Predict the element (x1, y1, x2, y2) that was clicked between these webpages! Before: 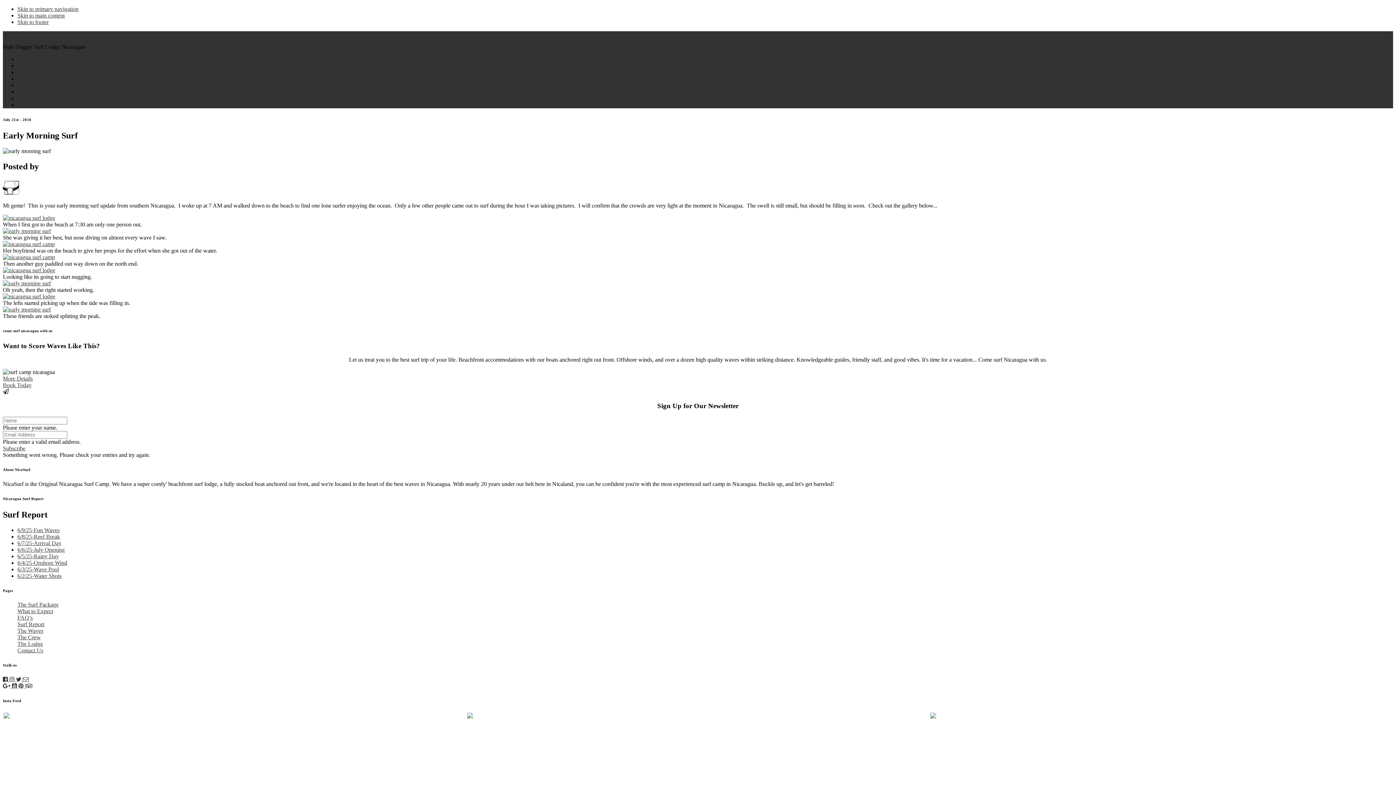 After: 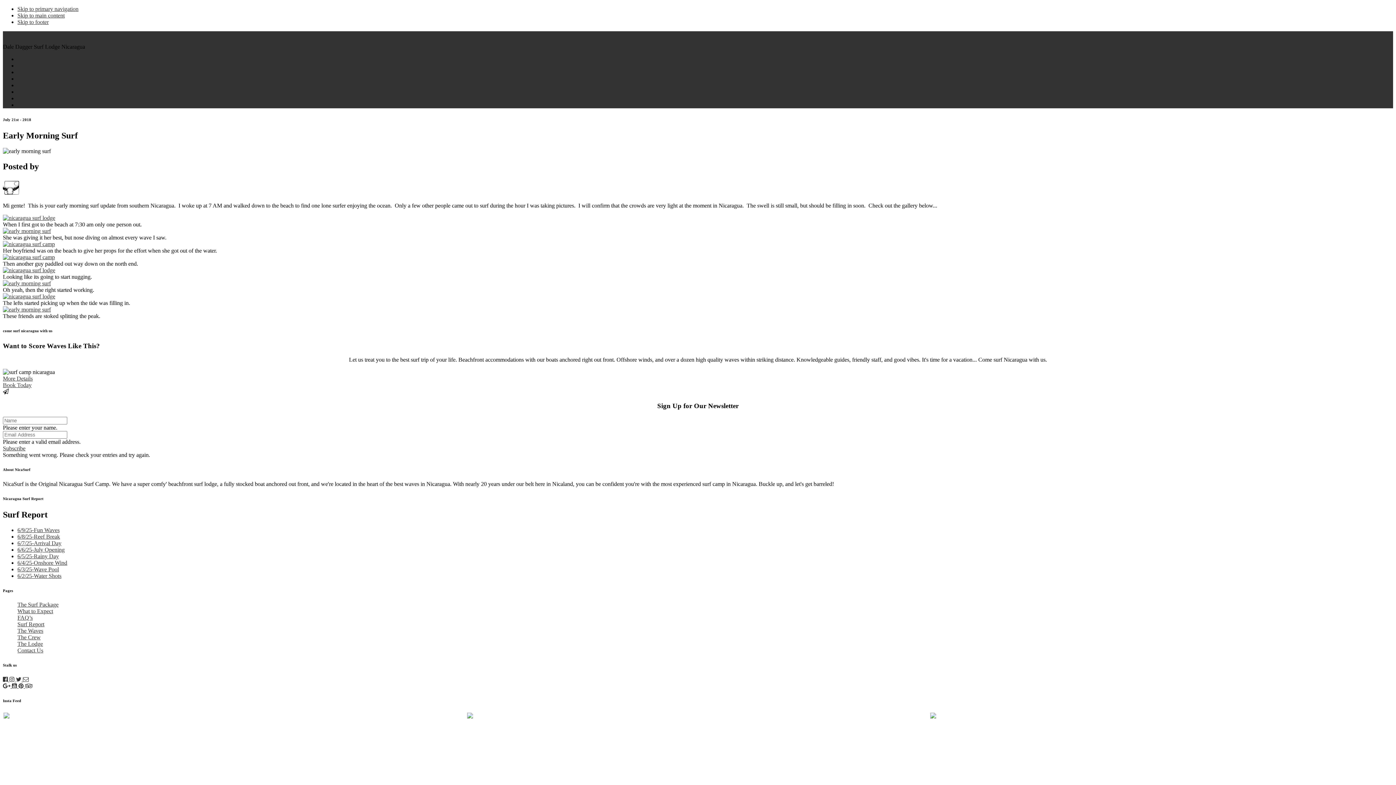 Action: bbox: (18, 683, 25, 689) label: link to https://www.pinterest.com/nicasurf/boards/